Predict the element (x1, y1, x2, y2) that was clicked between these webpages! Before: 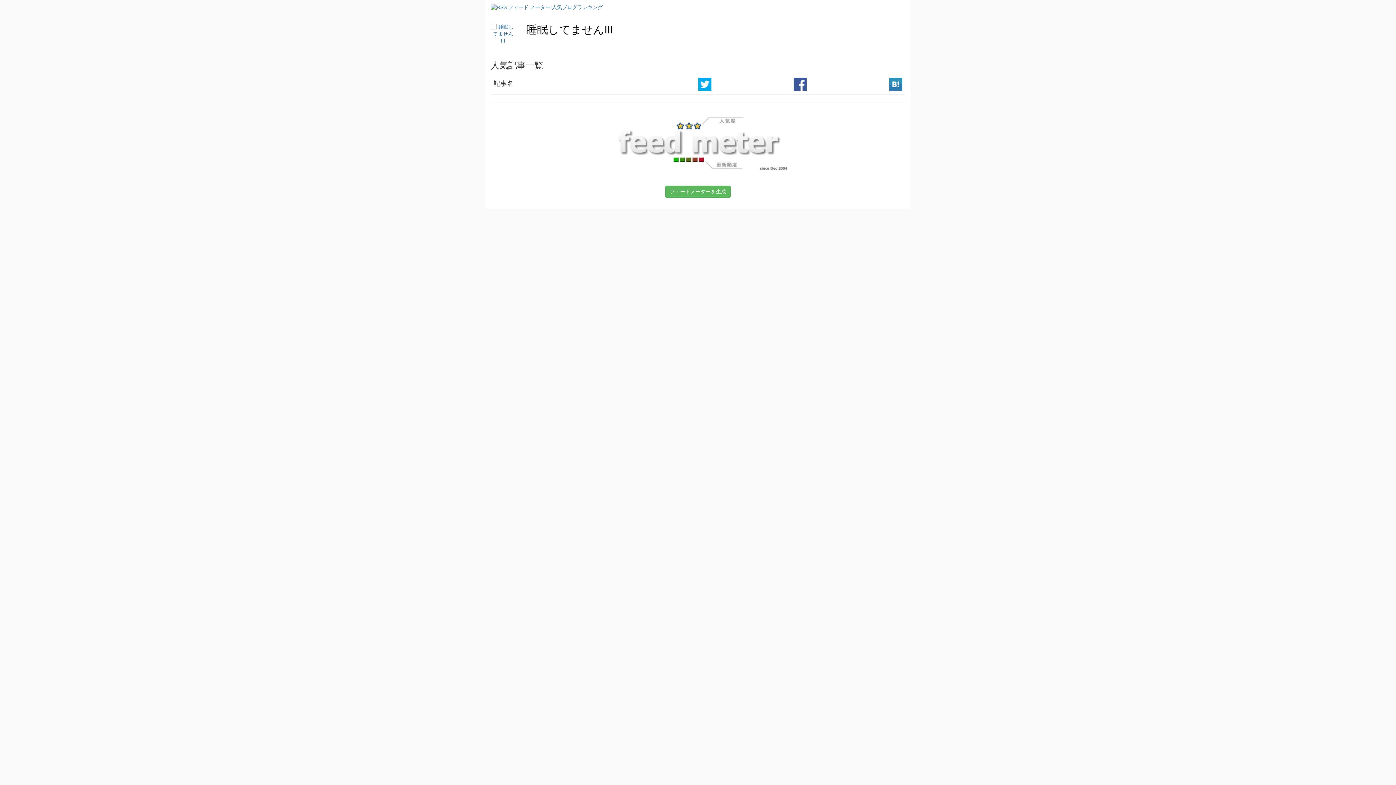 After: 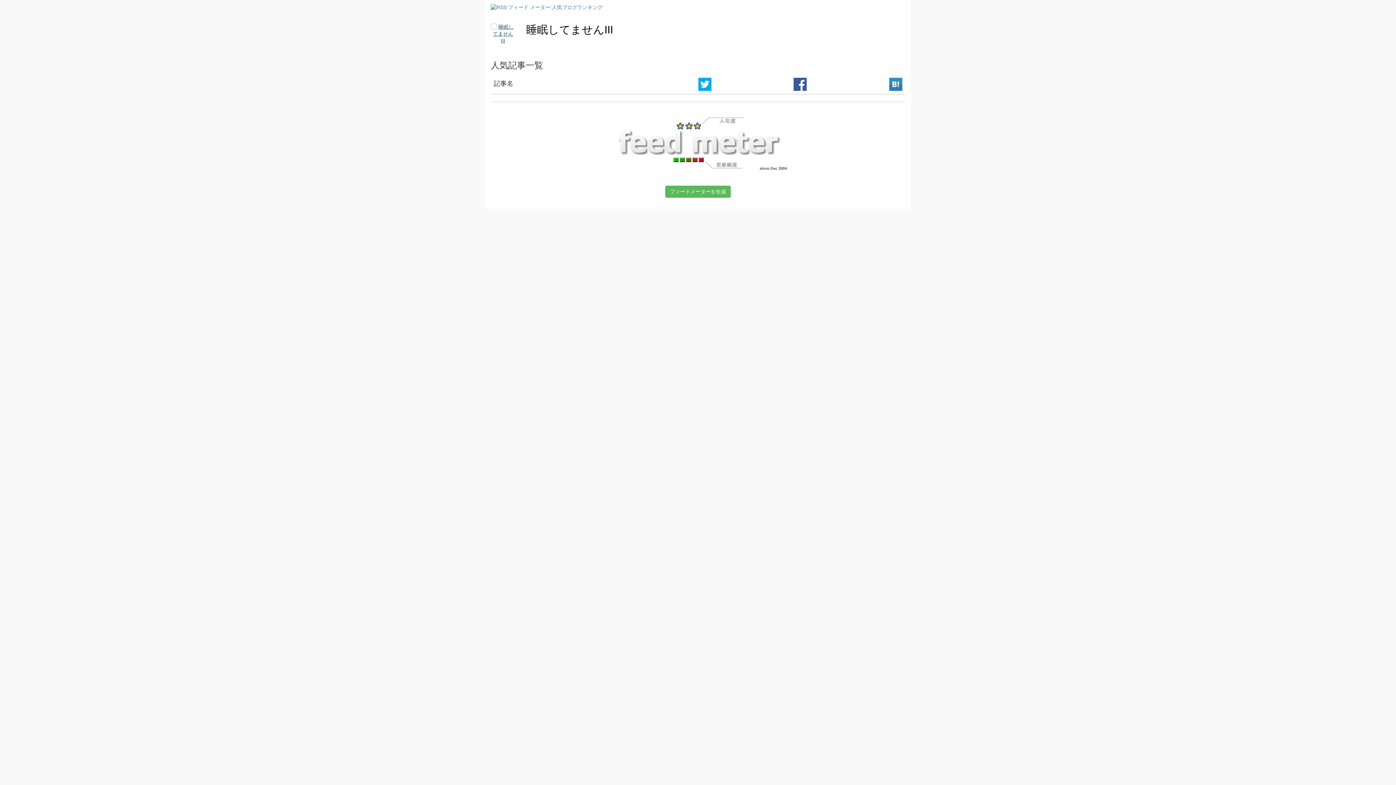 Action: bbox: (490, 30, 515, 36)